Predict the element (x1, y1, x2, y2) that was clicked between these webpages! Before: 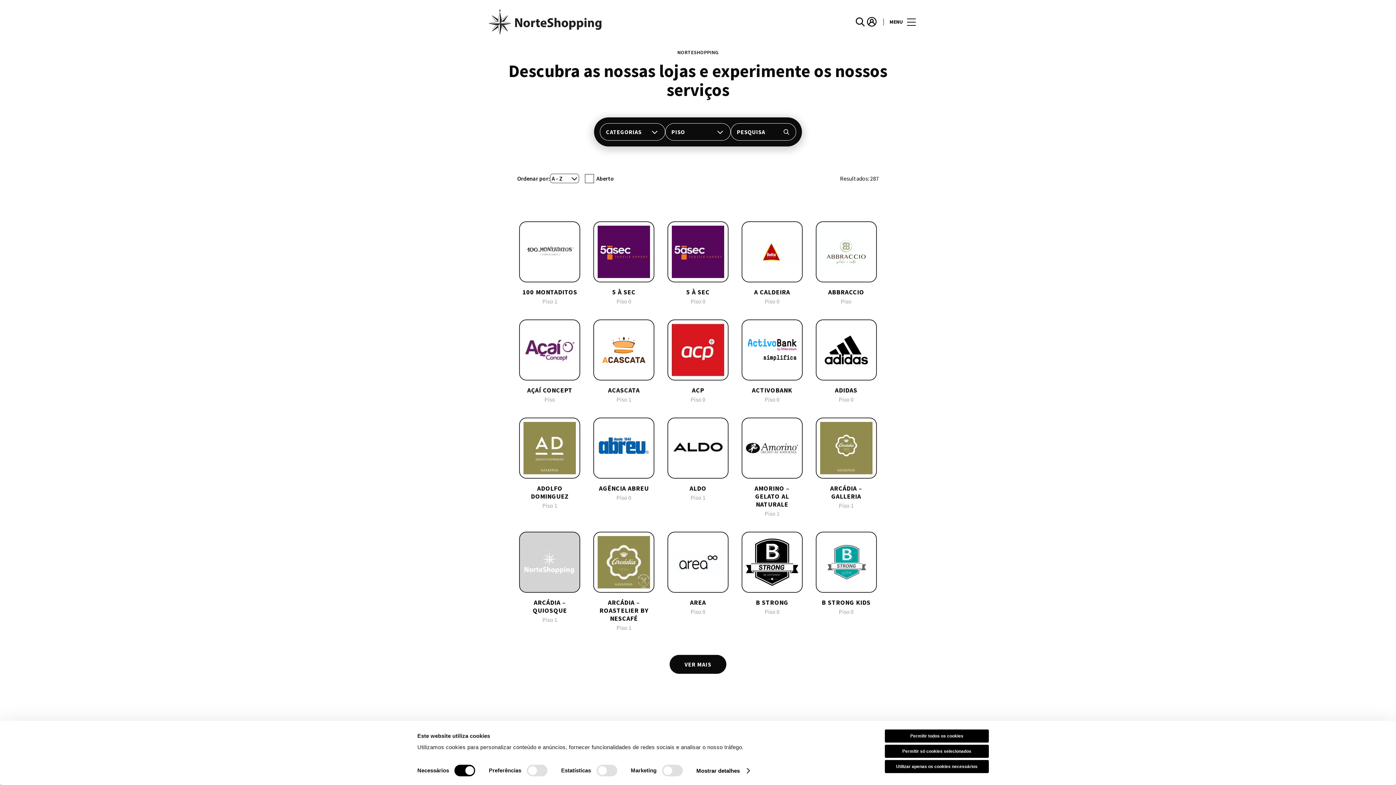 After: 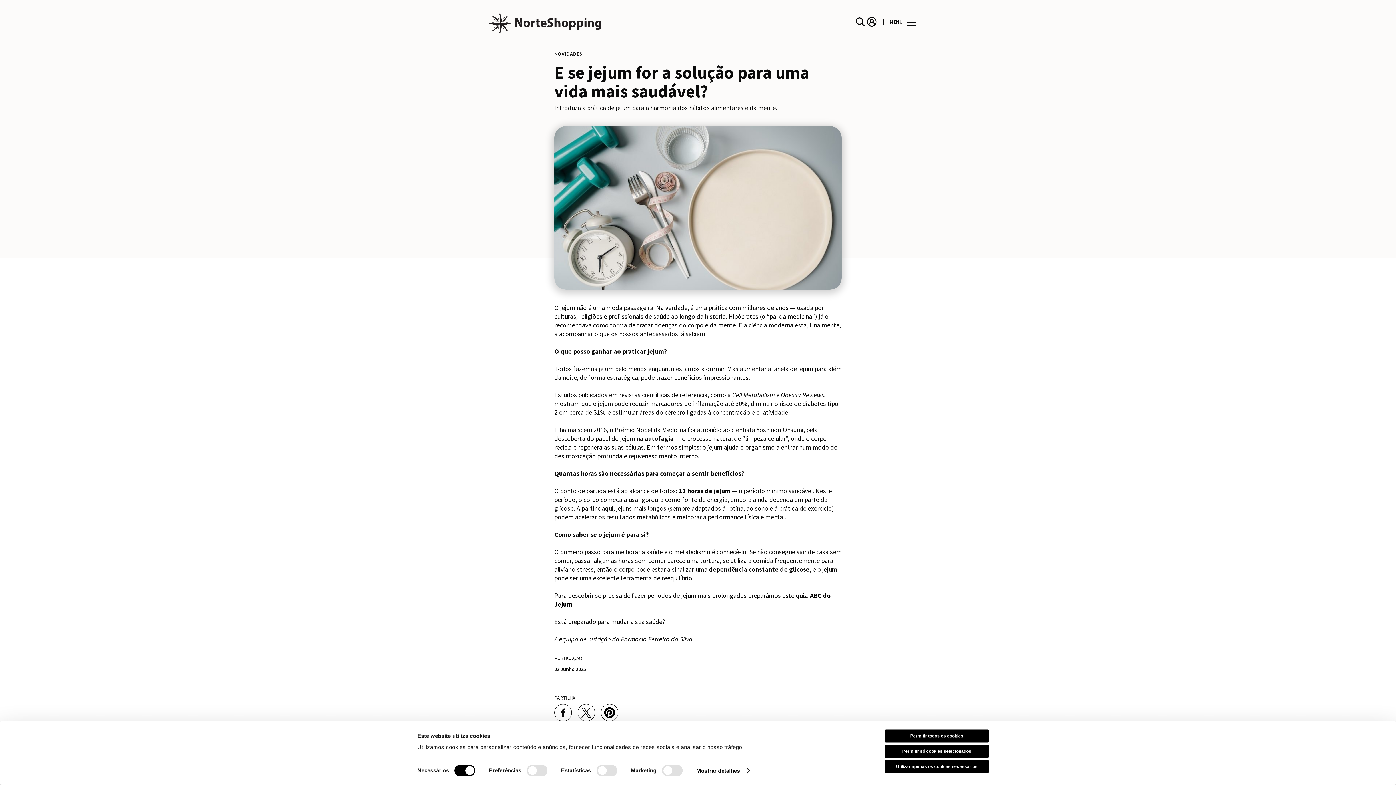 Action: label: E se jejum for a solução para uma vida mais saudável?
Introduza a prática de jejum para a harmonia dos hábitos alimentares e da mente.
Saber mais bbox: (781, 552, 881, 682)